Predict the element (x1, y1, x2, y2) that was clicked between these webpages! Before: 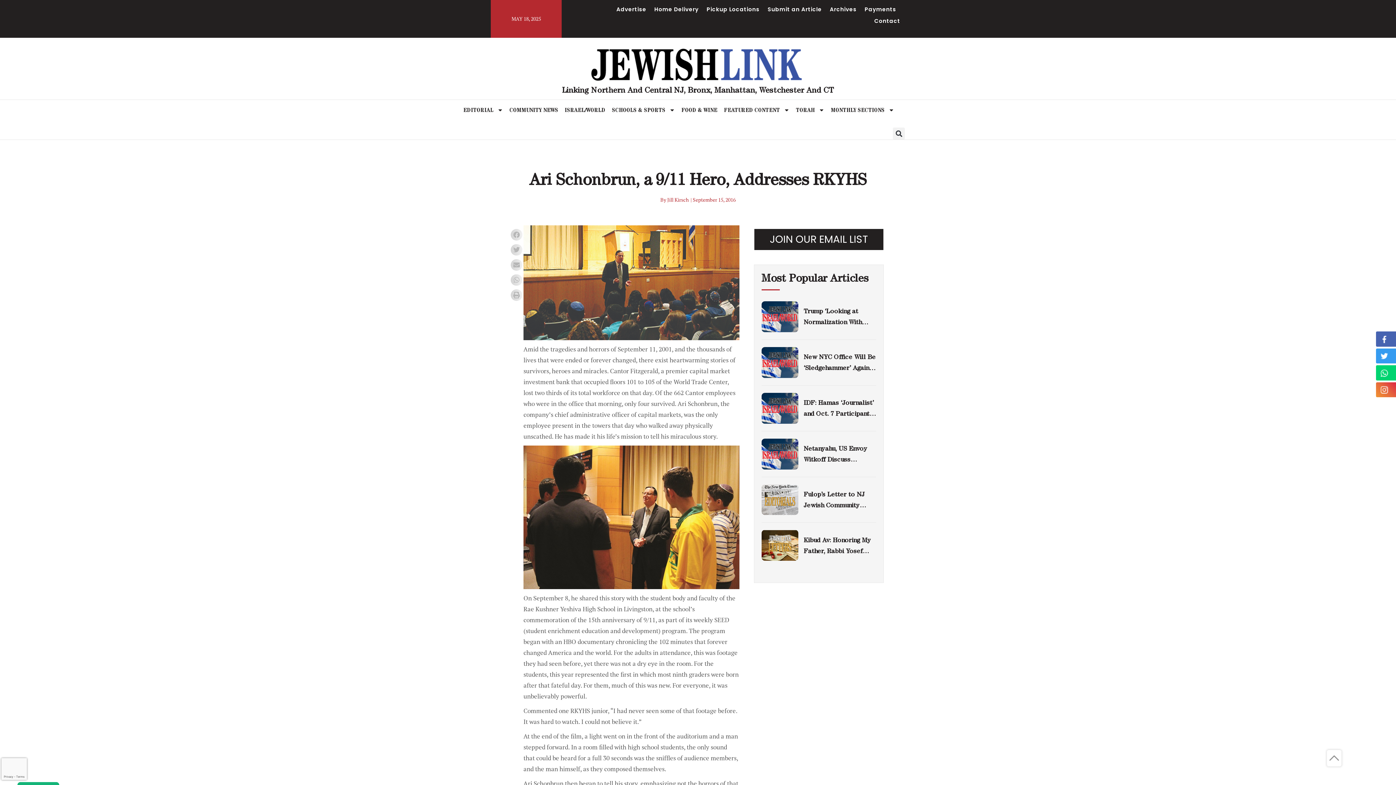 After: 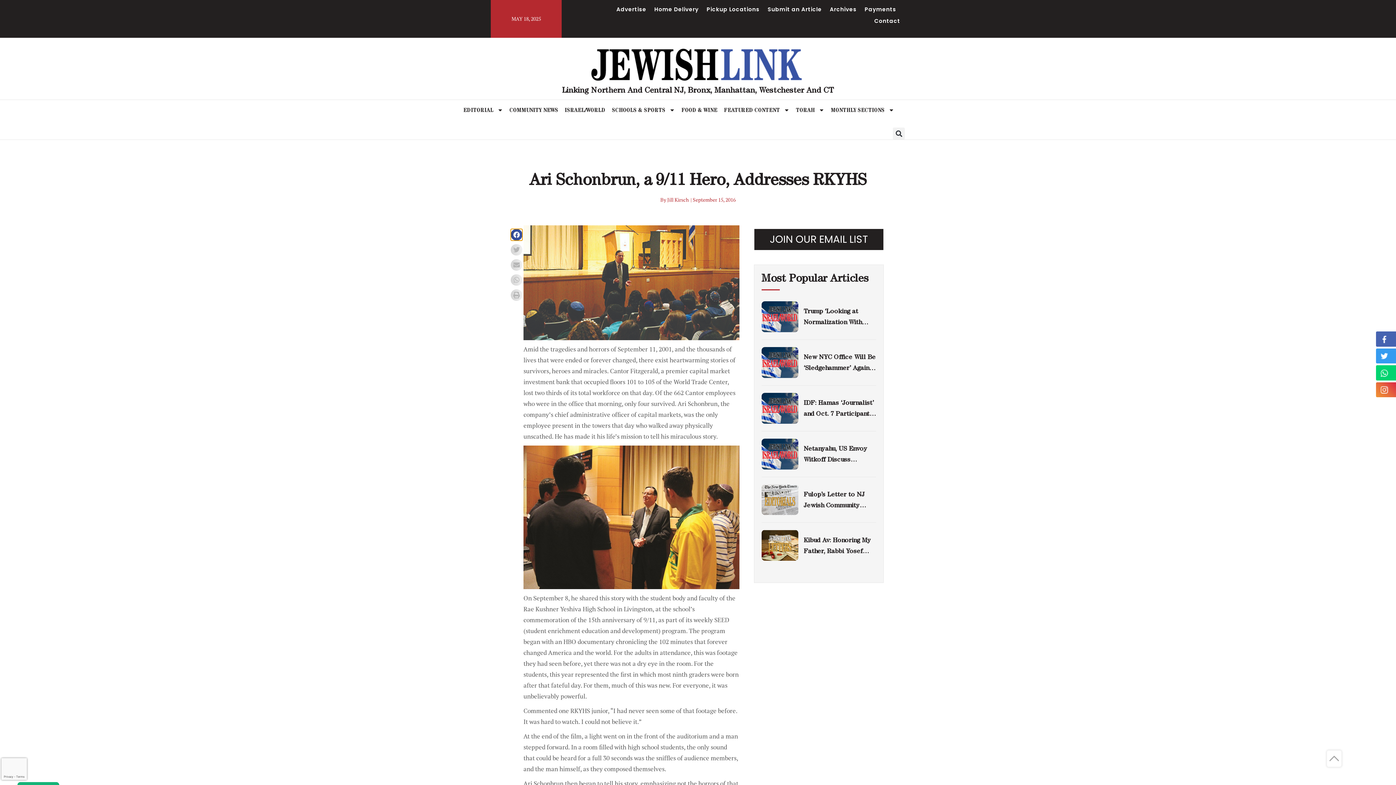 Action: bbox: (510, 229, 522, 240) label: Share on facebook